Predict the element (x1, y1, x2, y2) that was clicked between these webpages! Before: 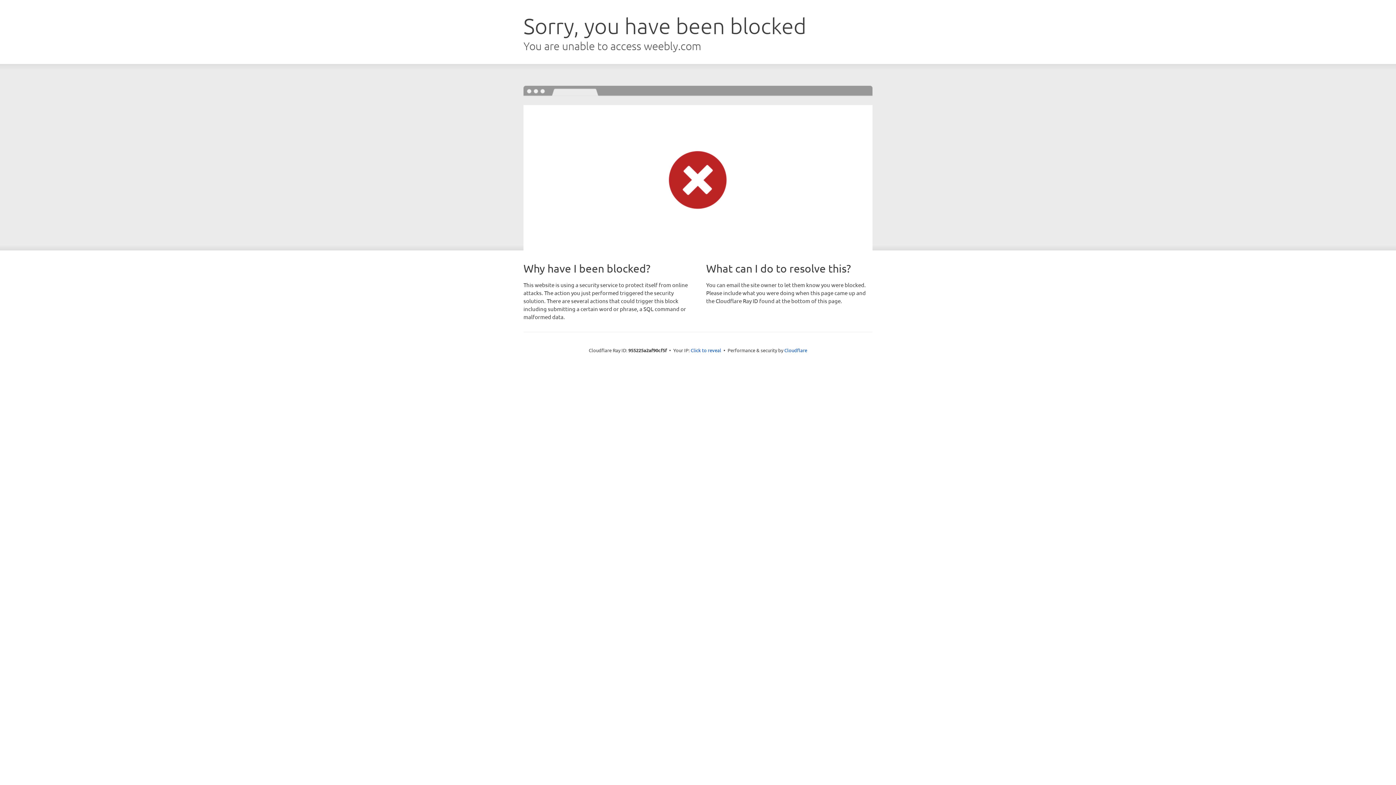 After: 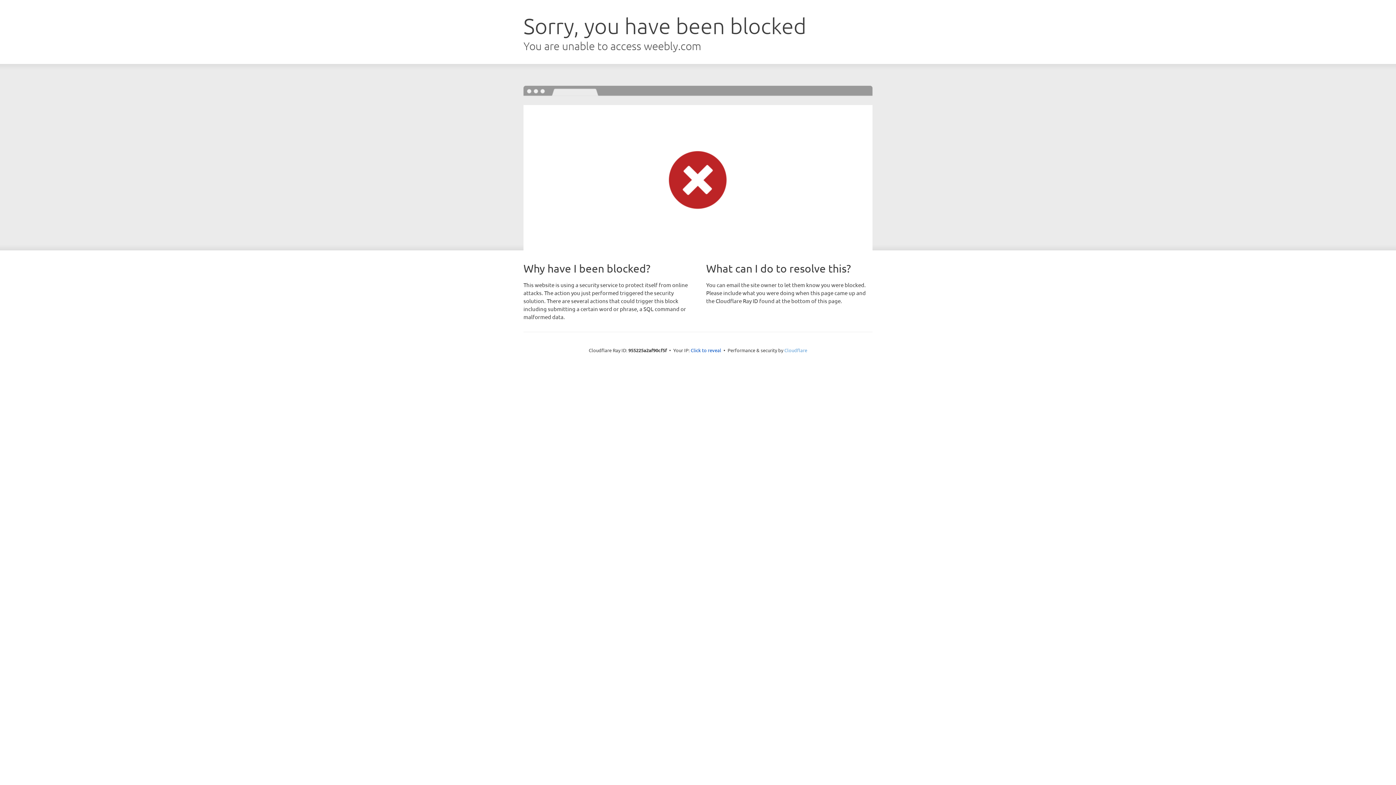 Action: label: Cloudflare bbox: (784, 347, 807, 353)